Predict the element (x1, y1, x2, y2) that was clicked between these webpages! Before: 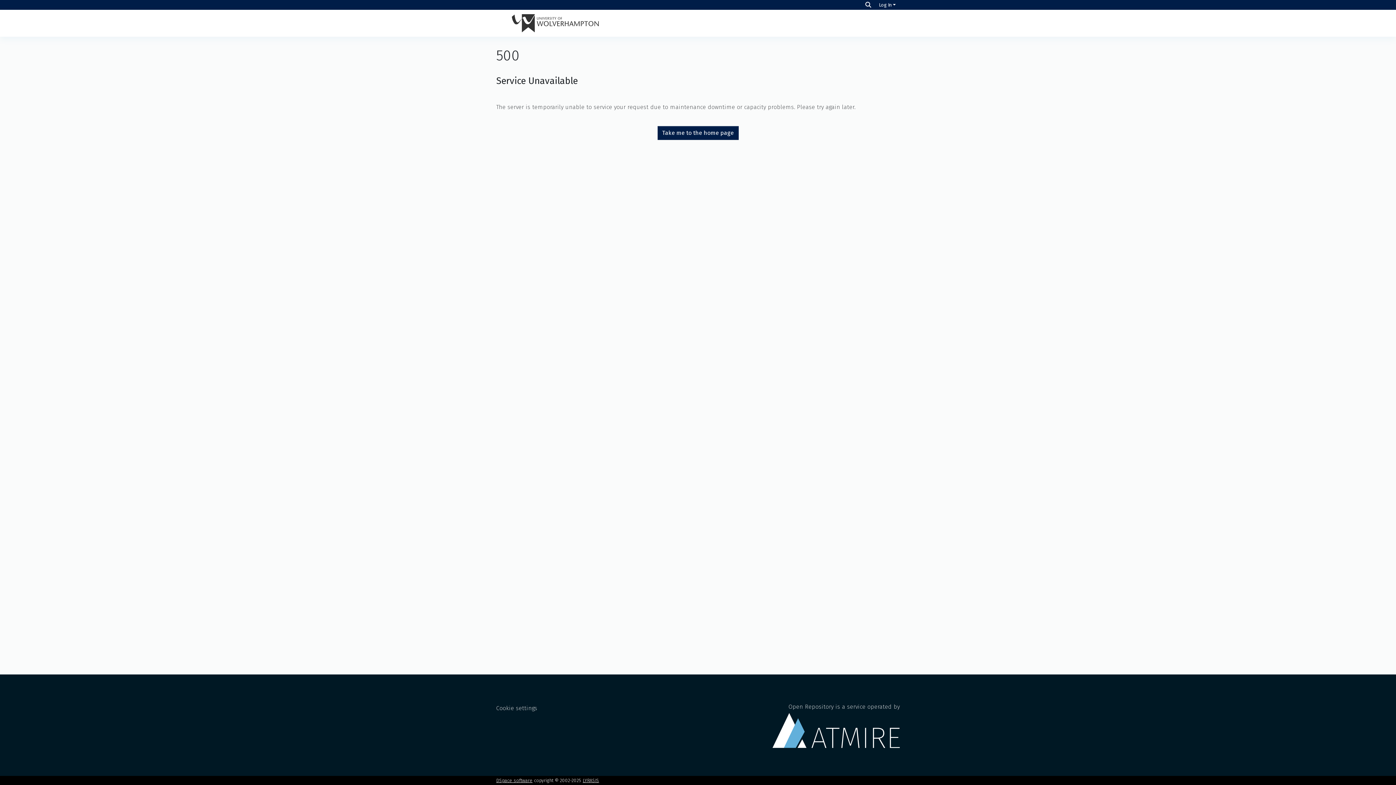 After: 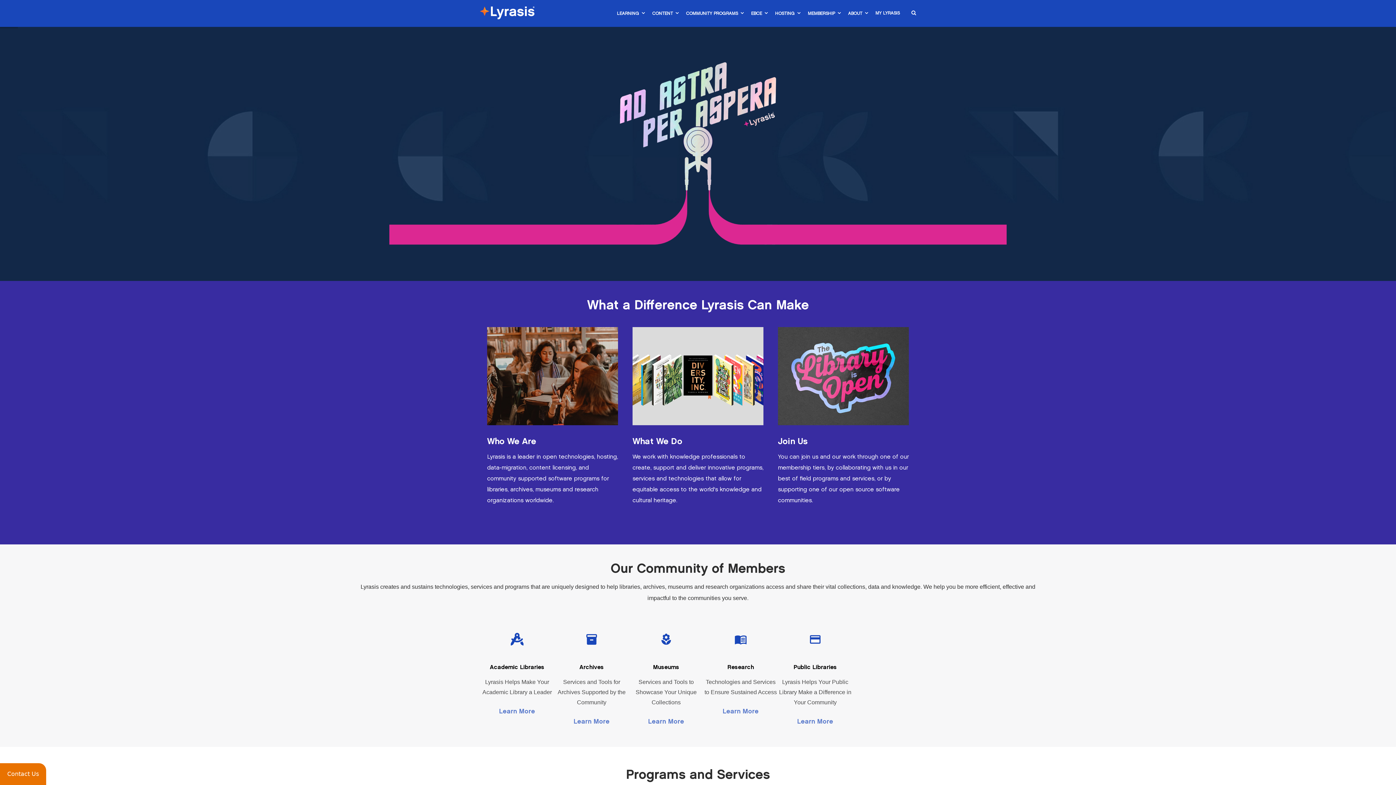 Action: bbox: (582, 778, 599, 783) label: LYRASIS